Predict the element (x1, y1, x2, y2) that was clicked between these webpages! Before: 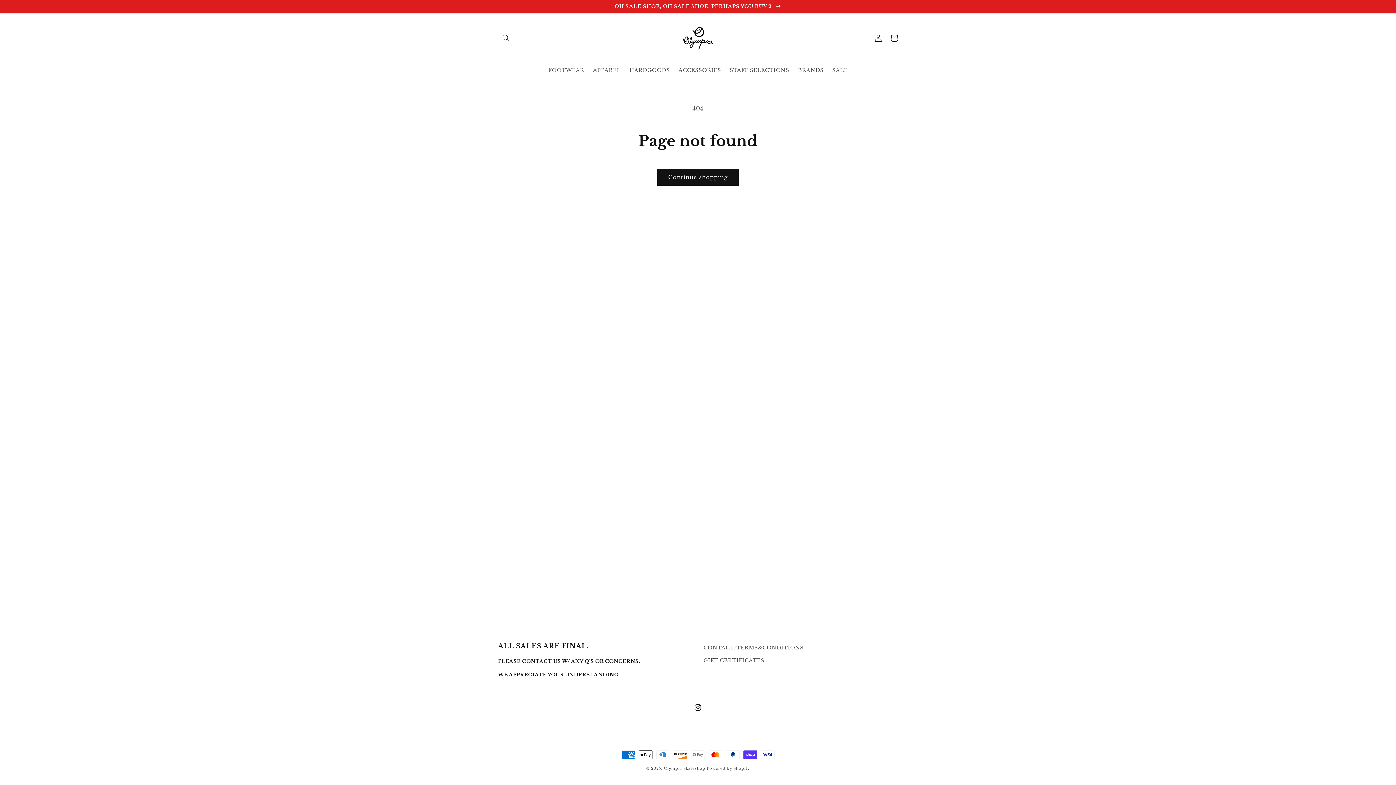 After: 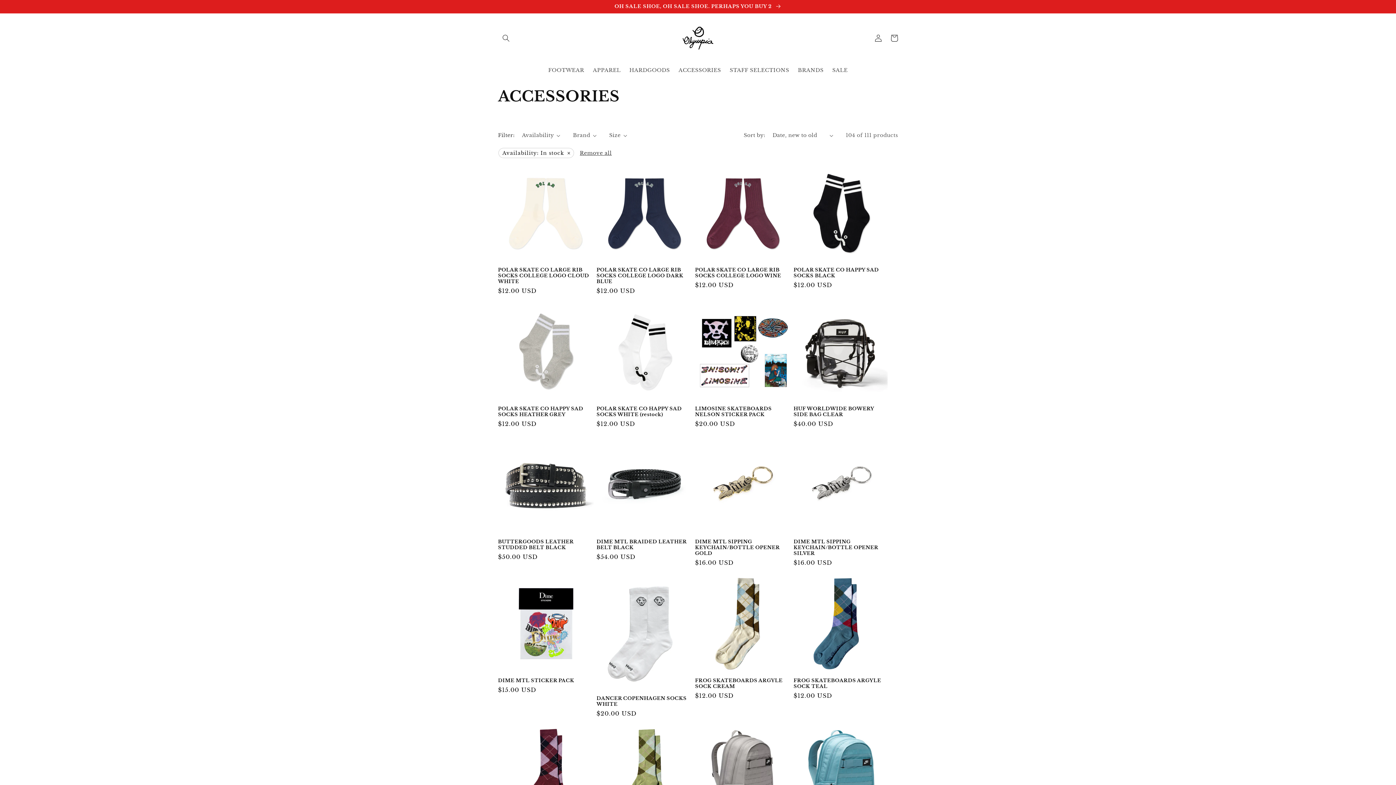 Action: label: ACCESSORIES bbox: (674, 62, 725, 77)